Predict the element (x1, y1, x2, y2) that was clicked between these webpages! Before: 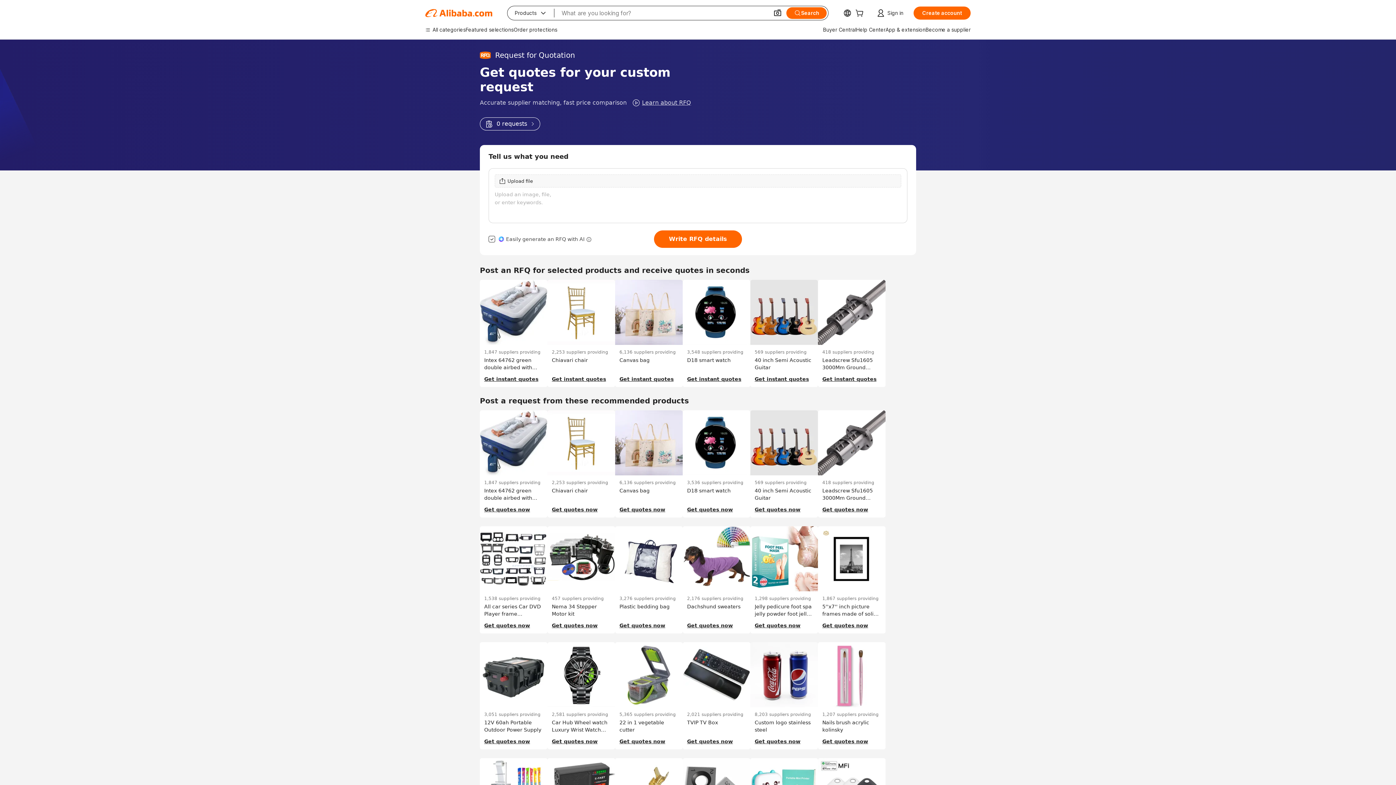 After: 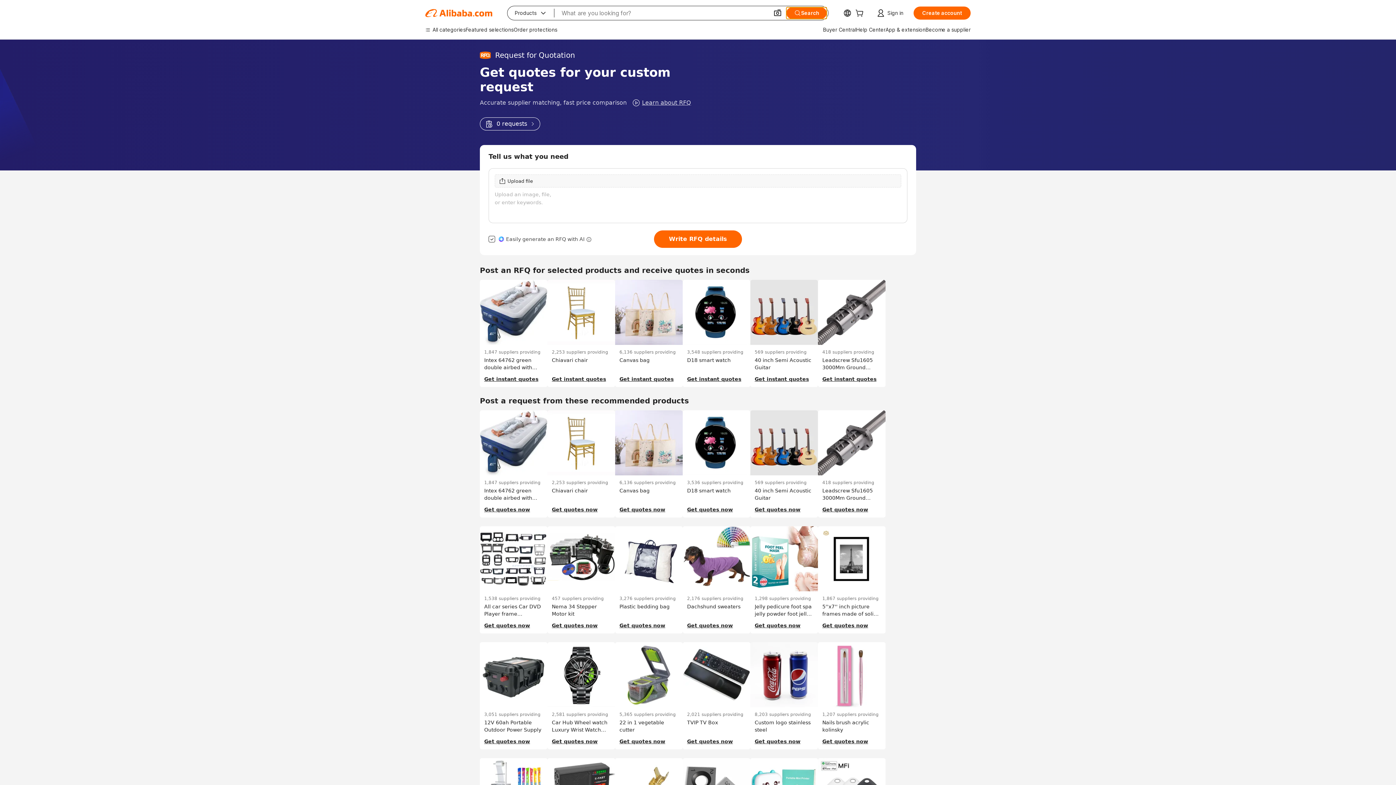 Action: label: Search bbox: (786, 7, 826, 18)